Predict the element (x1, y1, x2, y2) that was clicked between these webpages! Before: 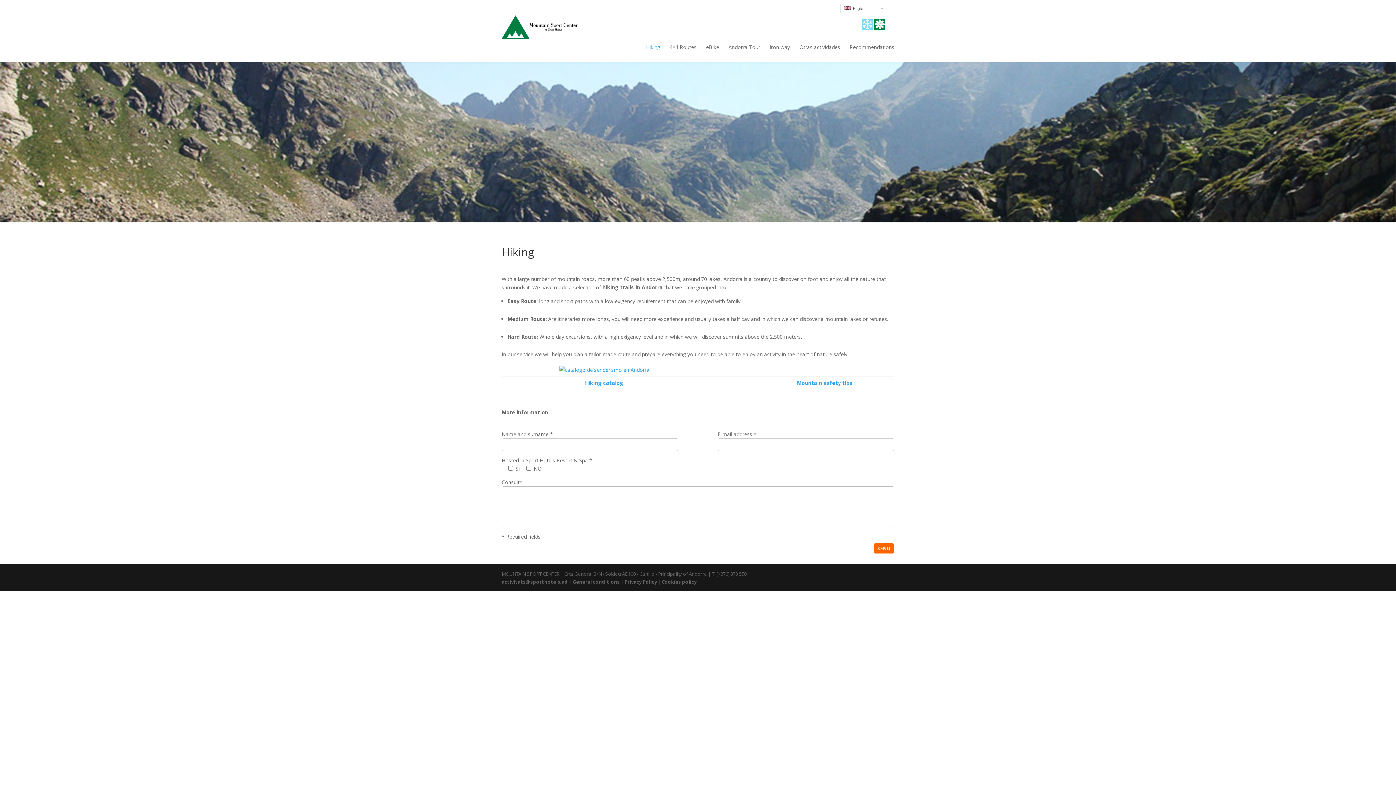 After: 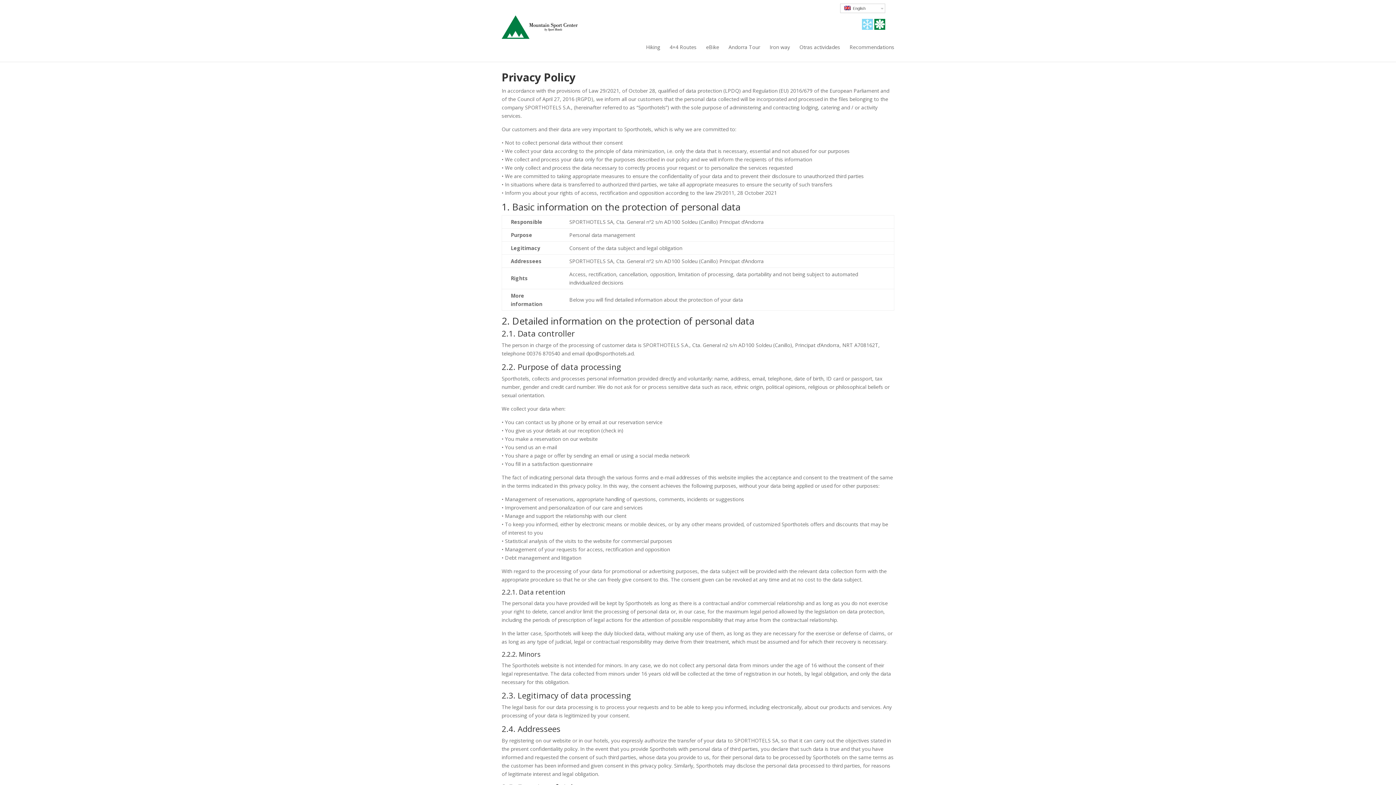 Action: label: Privacy Policy bbox: (624, 579, 657, 585)